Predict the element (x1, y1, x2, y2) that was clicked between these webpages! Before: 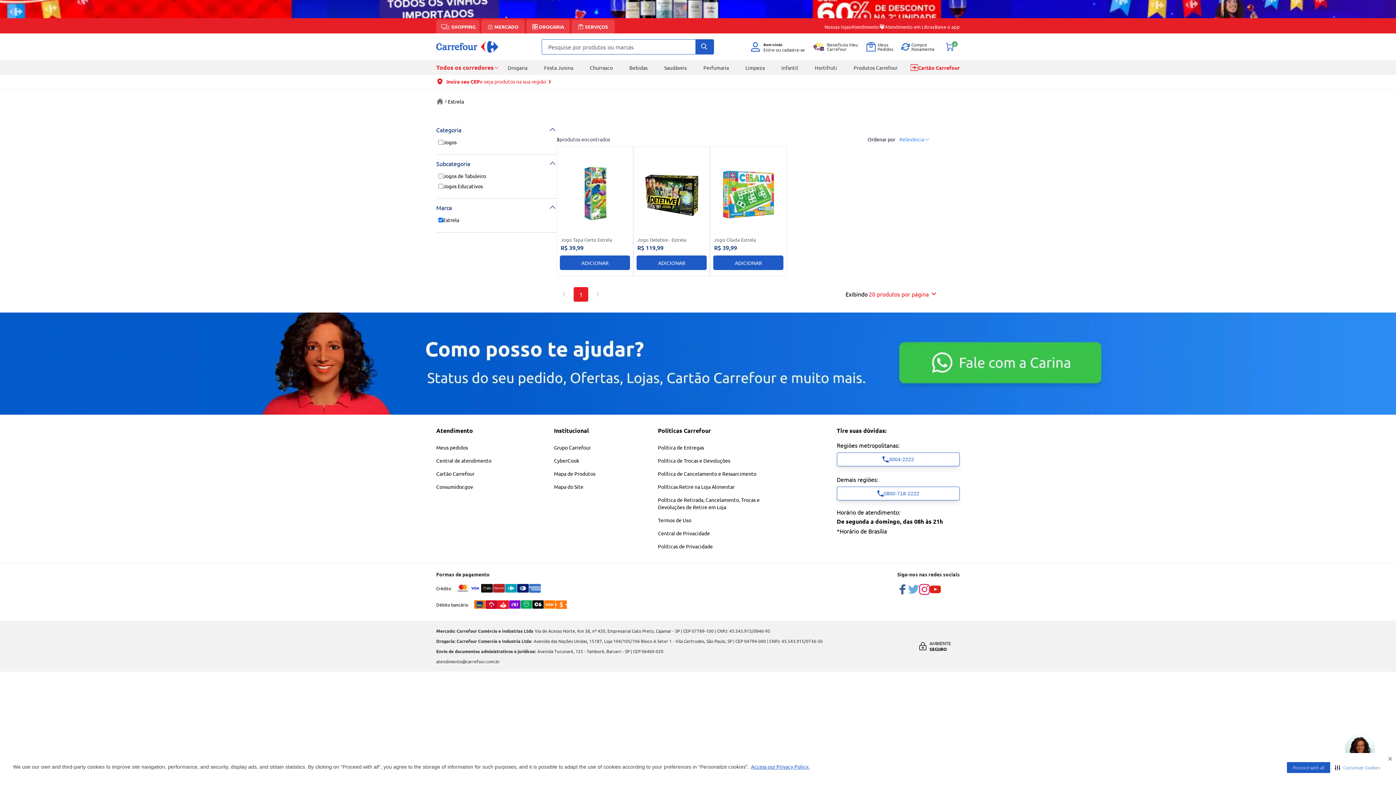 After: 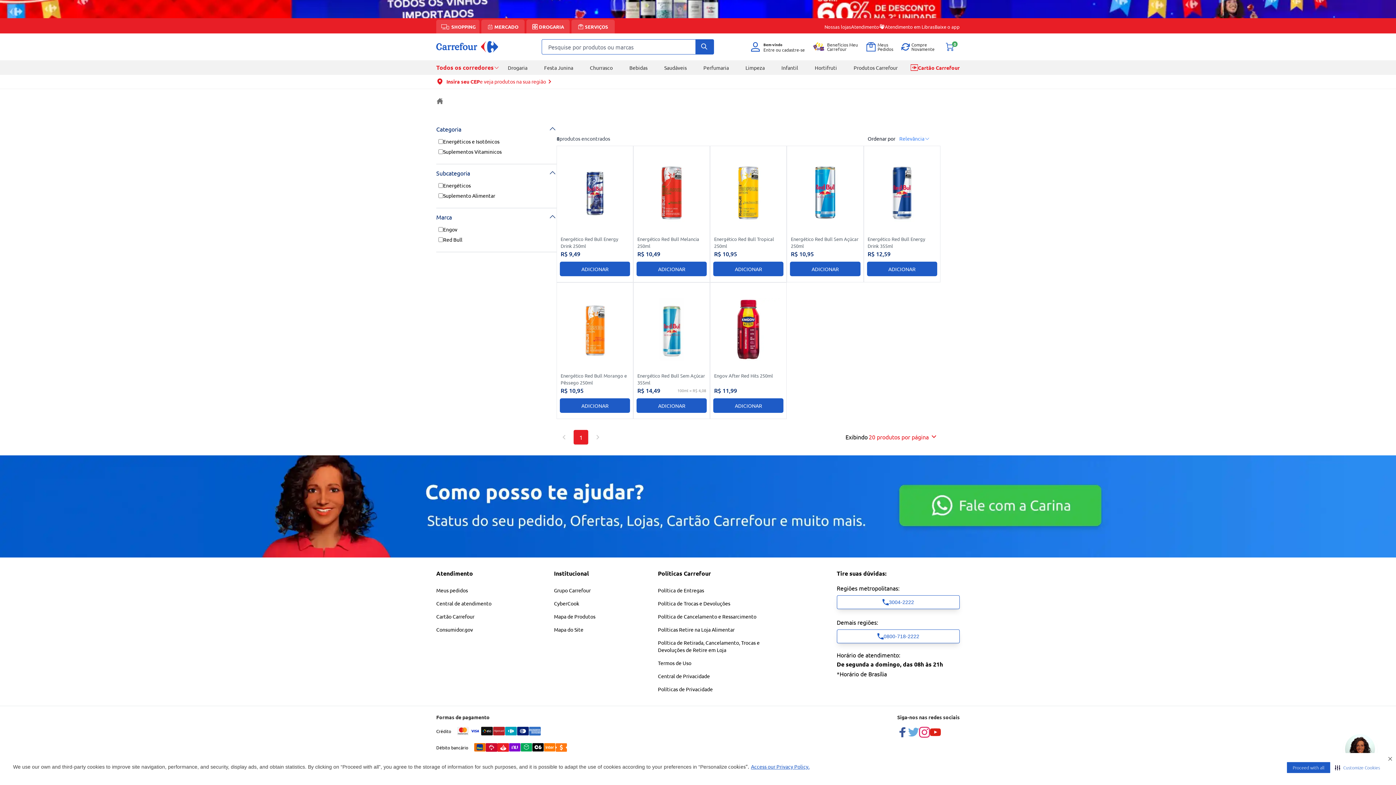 Action: bbox: (0, 0, 1396, 18)